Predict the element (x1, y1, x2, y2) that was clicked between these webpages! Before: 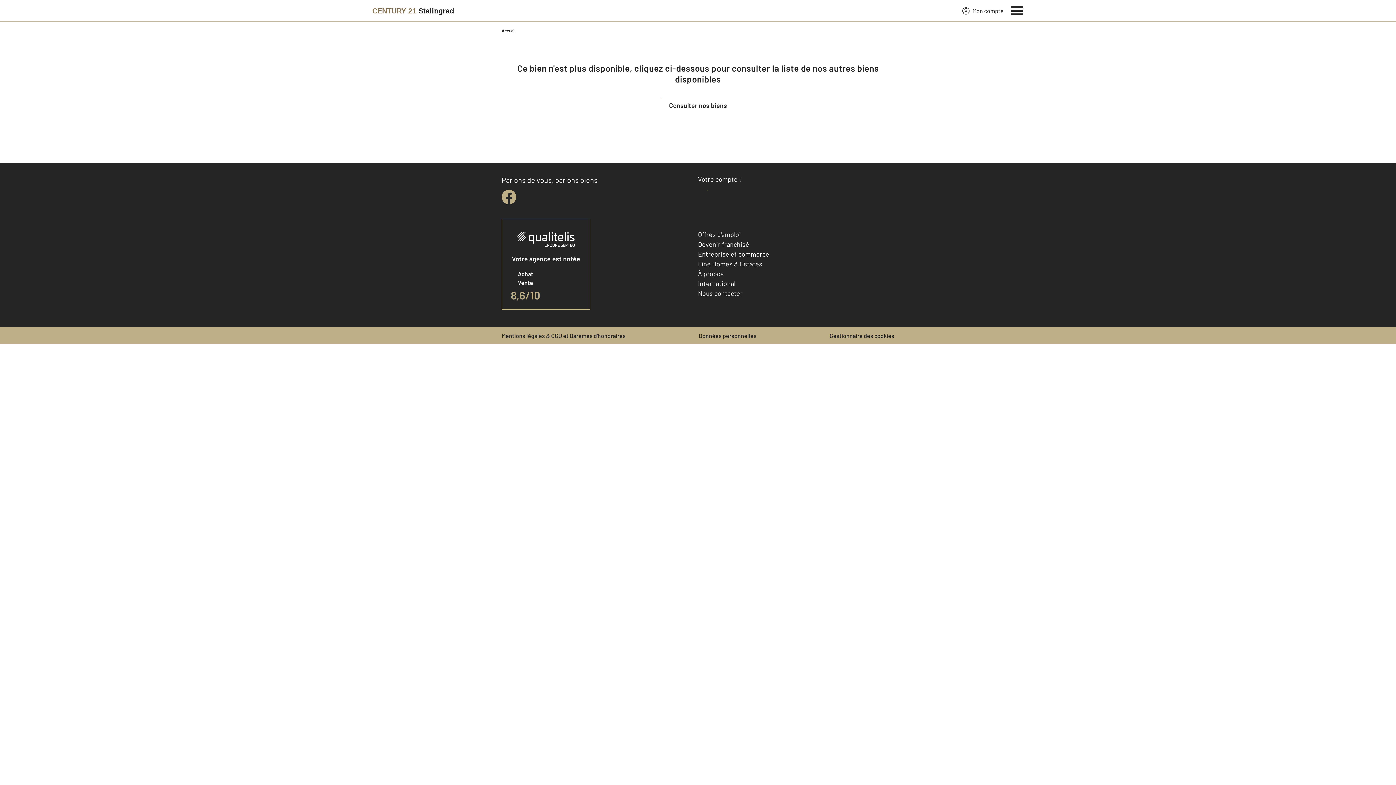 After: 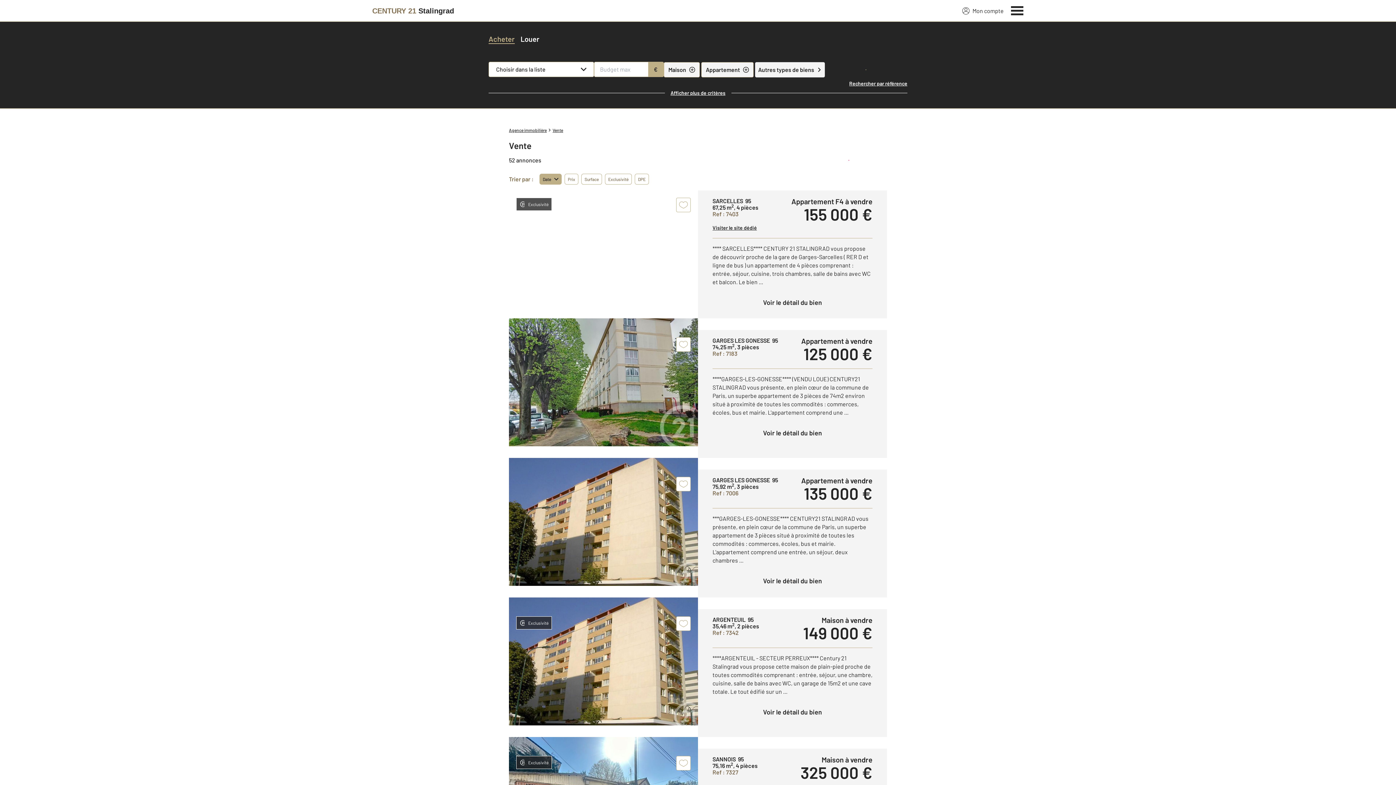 Action: label: Consulter nos biens bbox: (651, 94, 744, 116)